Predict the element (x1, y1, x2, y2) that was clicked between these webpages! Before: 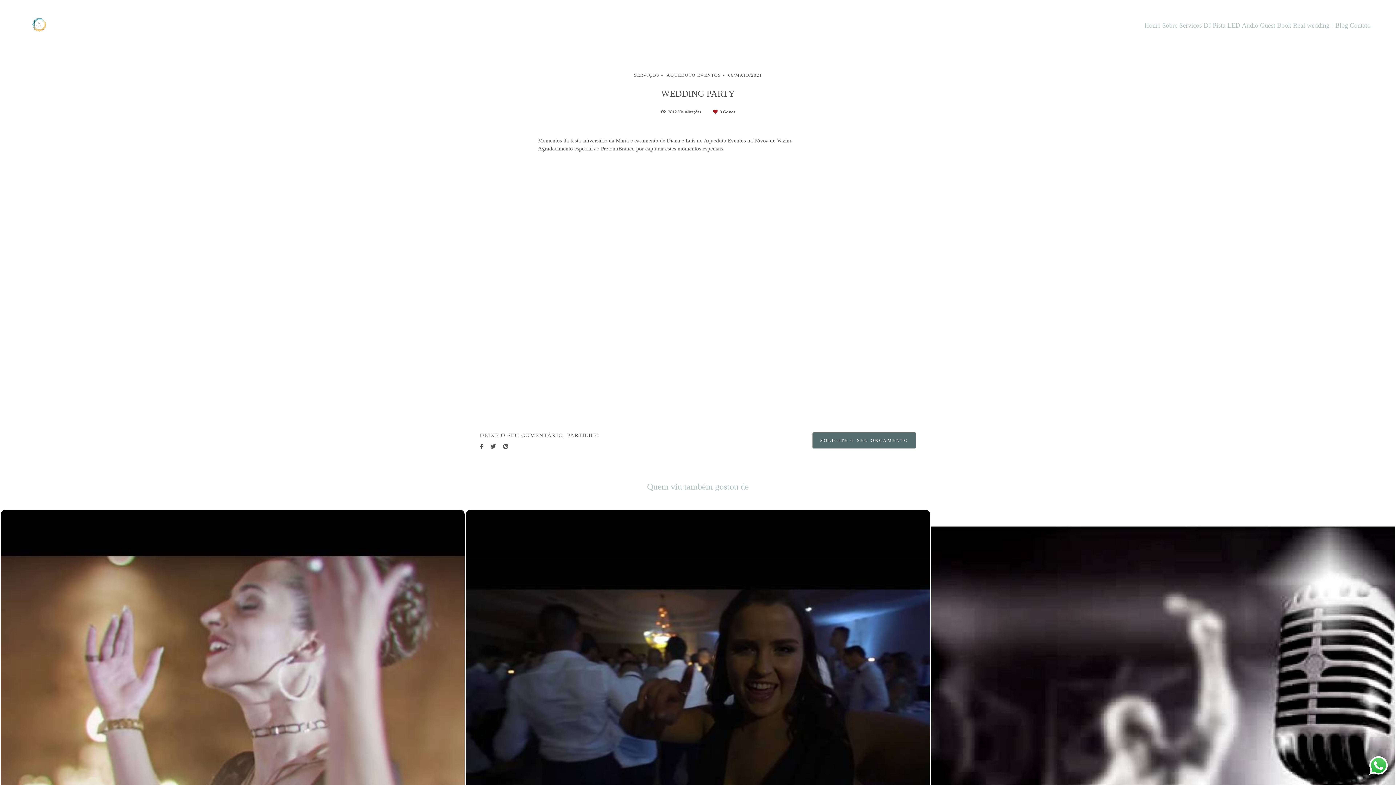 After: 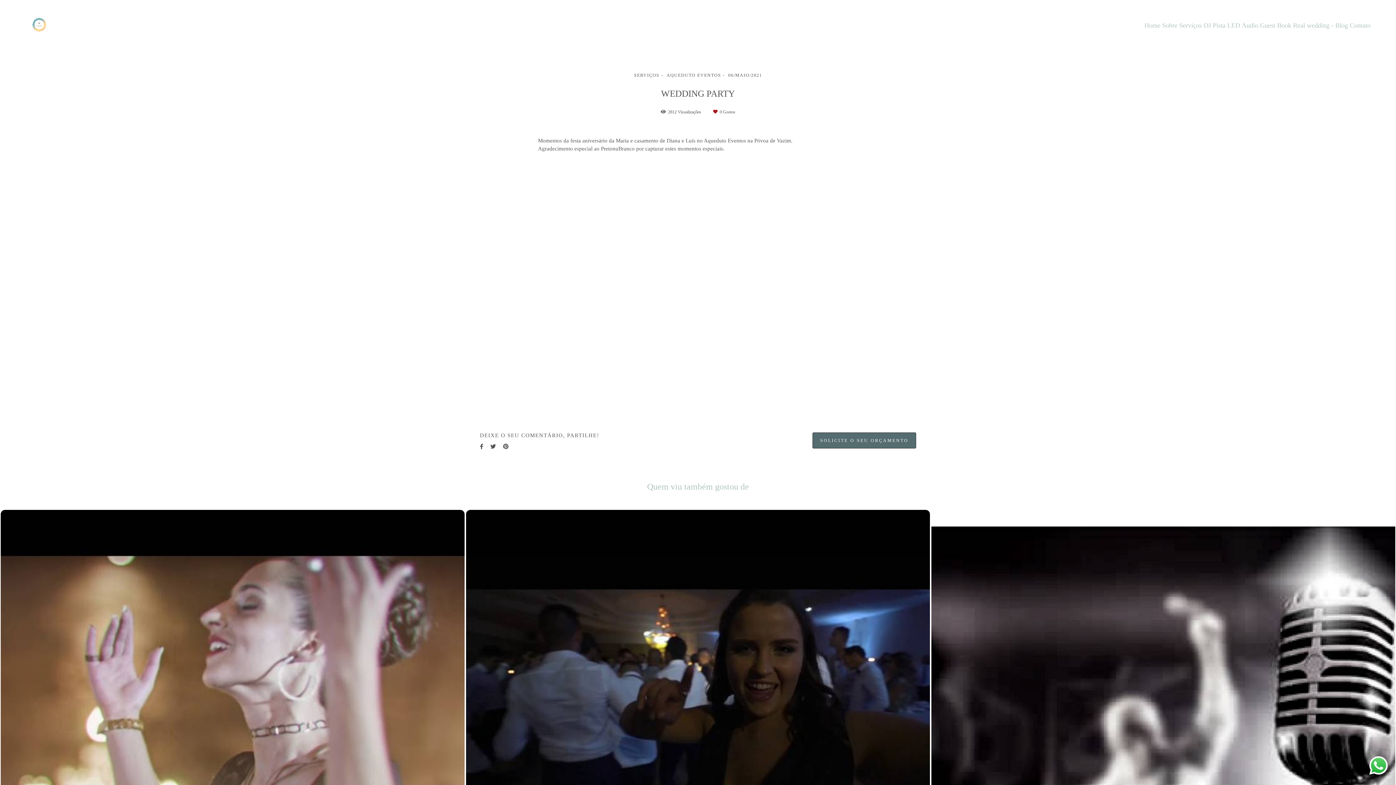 Action: bbox: (490, 443, 496, 449)